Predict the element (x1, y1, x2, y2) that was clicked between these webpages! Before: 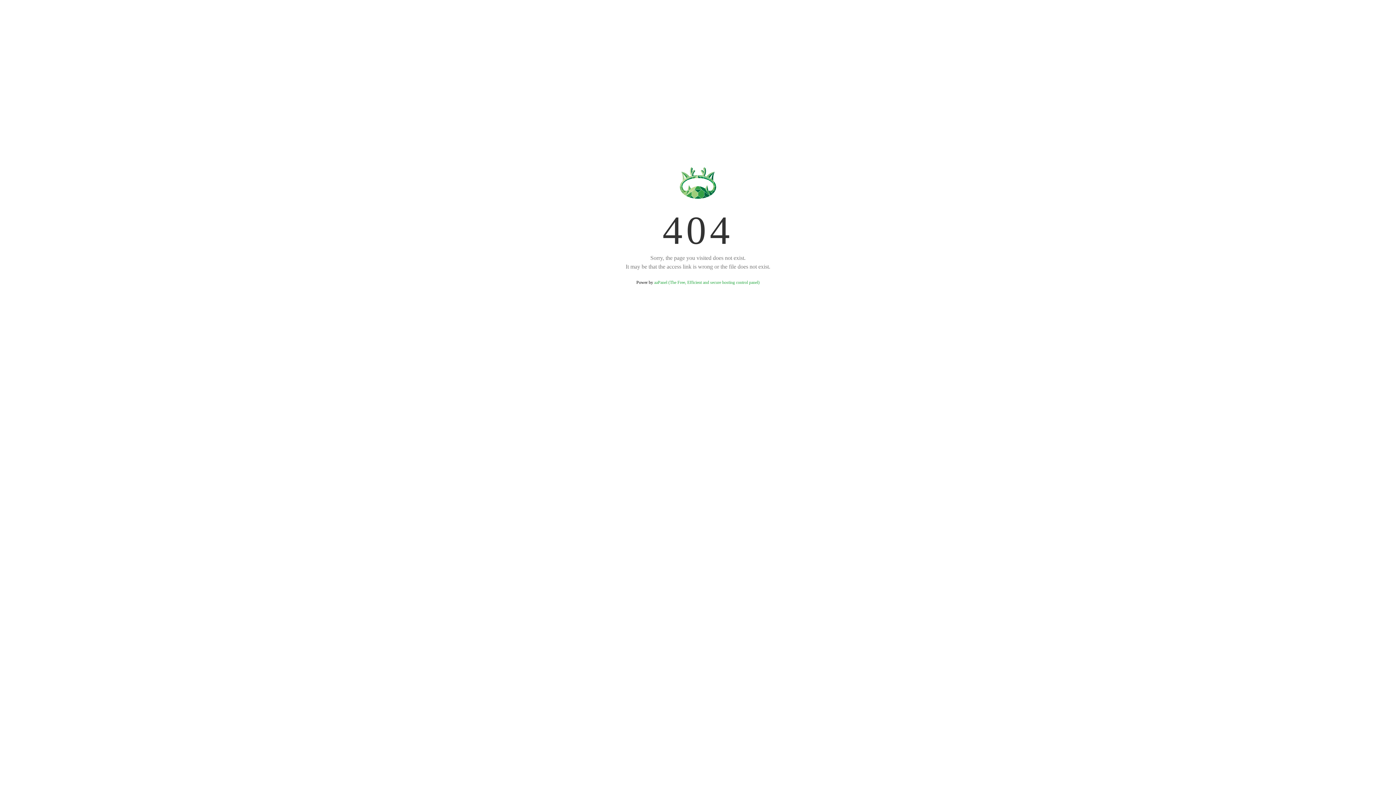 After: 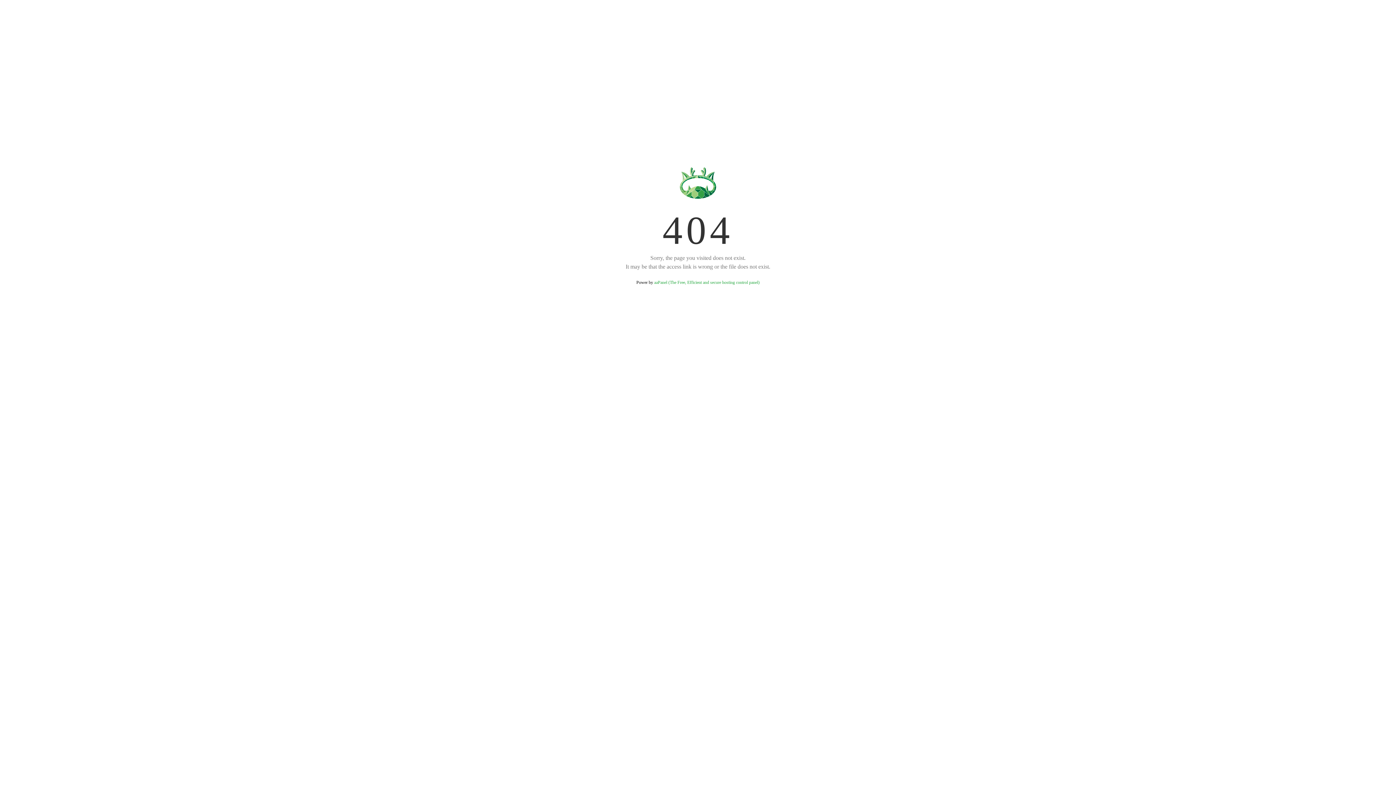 Action: label: aaPanel (The Free, Efficient and secure hosting control panel) bbox: (654, 280, 759, 285)